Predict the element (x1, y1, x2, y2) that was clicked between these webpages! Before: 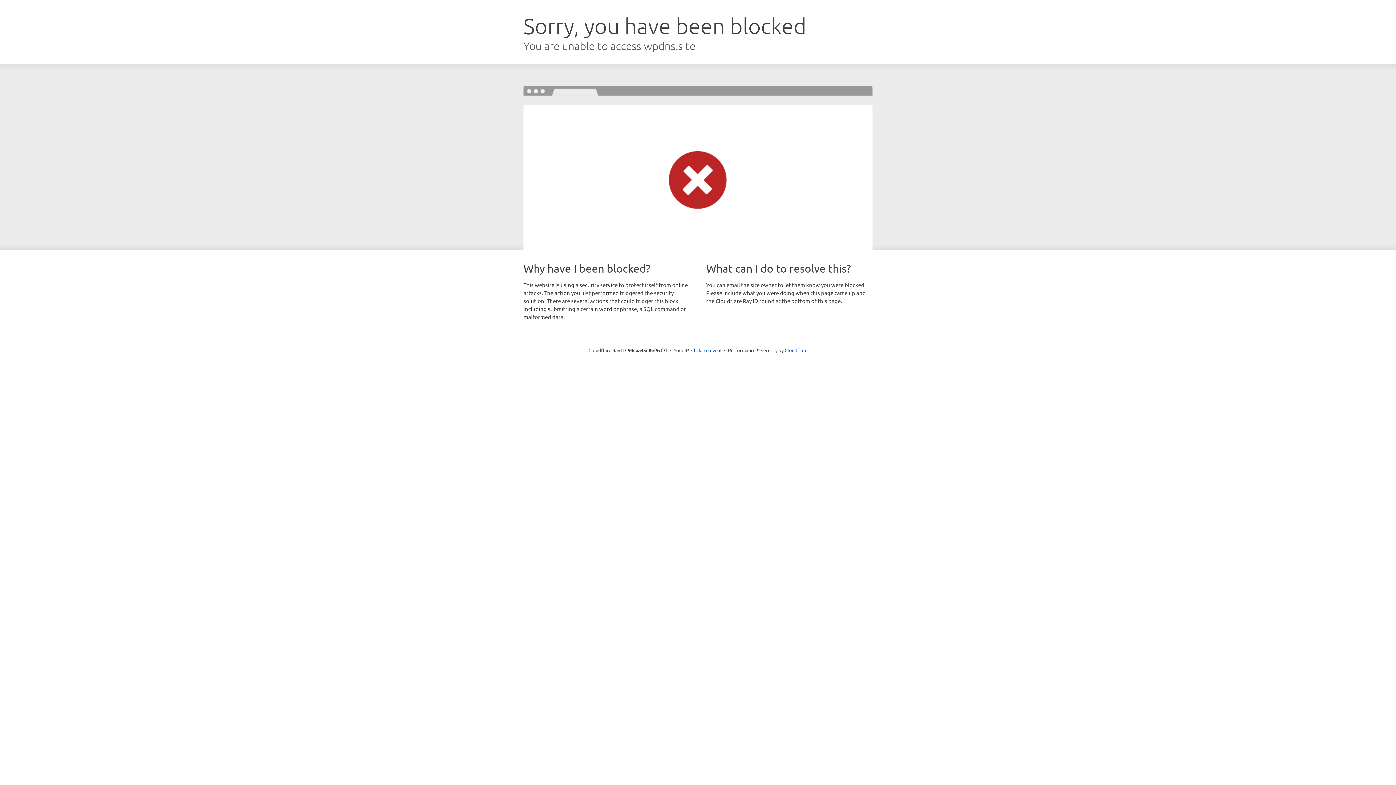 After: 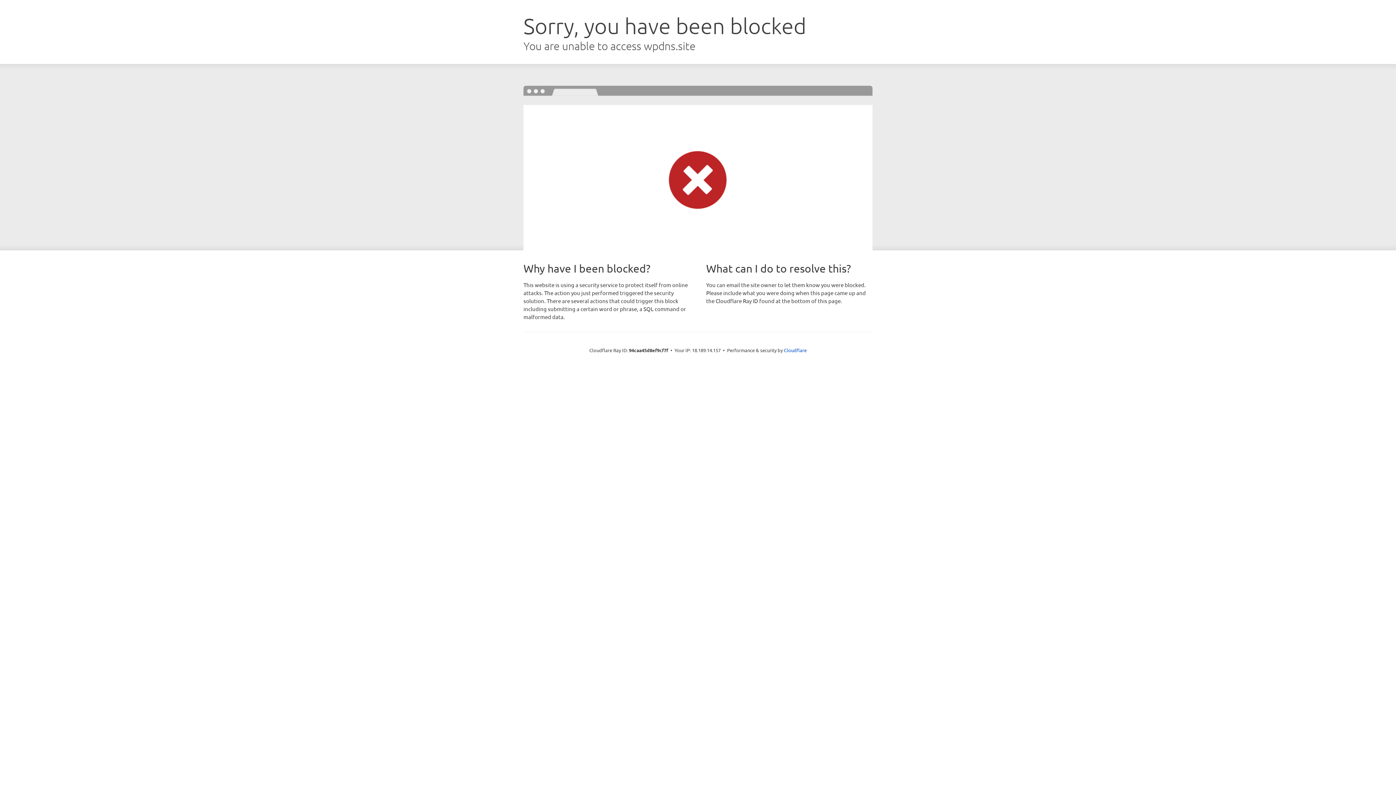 Action: bbox: (691, 346, 721, 353) label: Click to reveal